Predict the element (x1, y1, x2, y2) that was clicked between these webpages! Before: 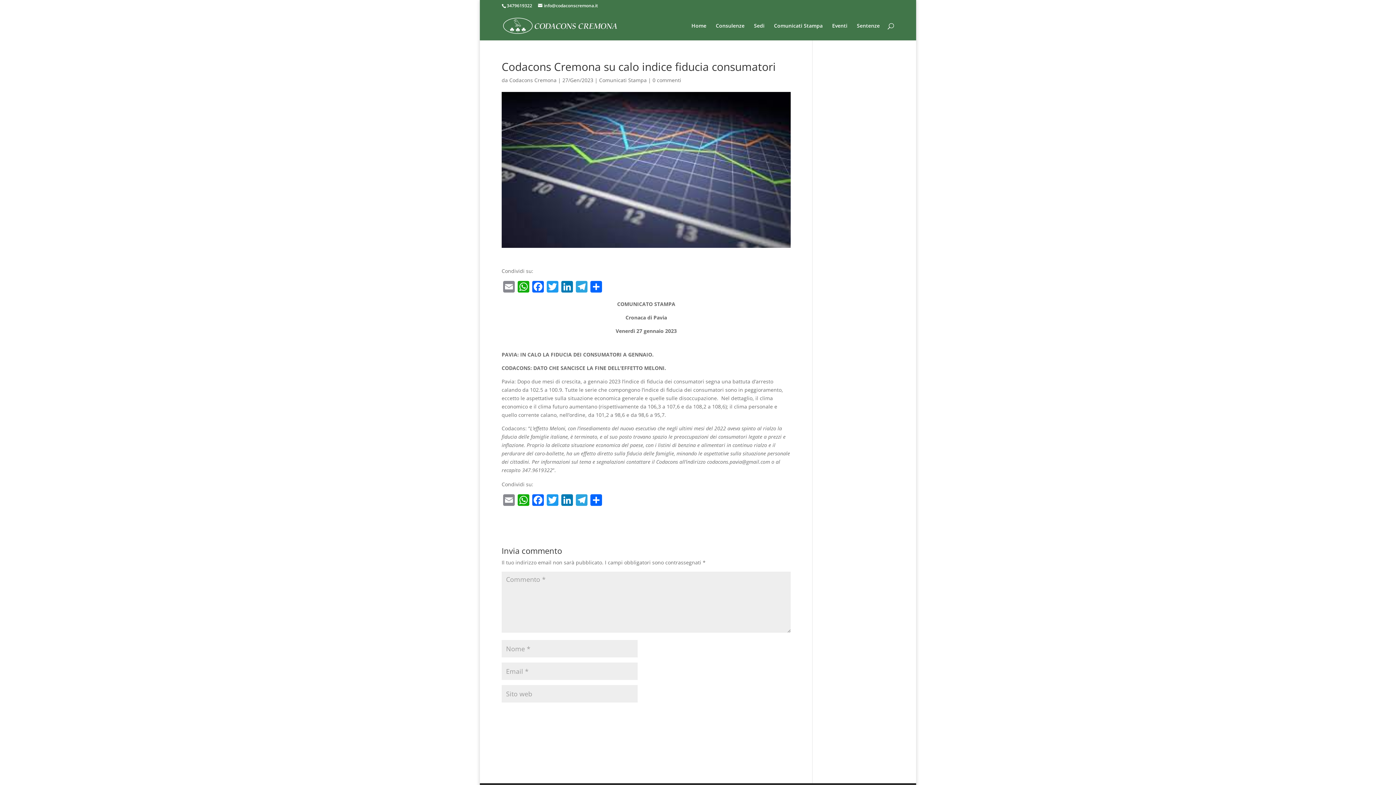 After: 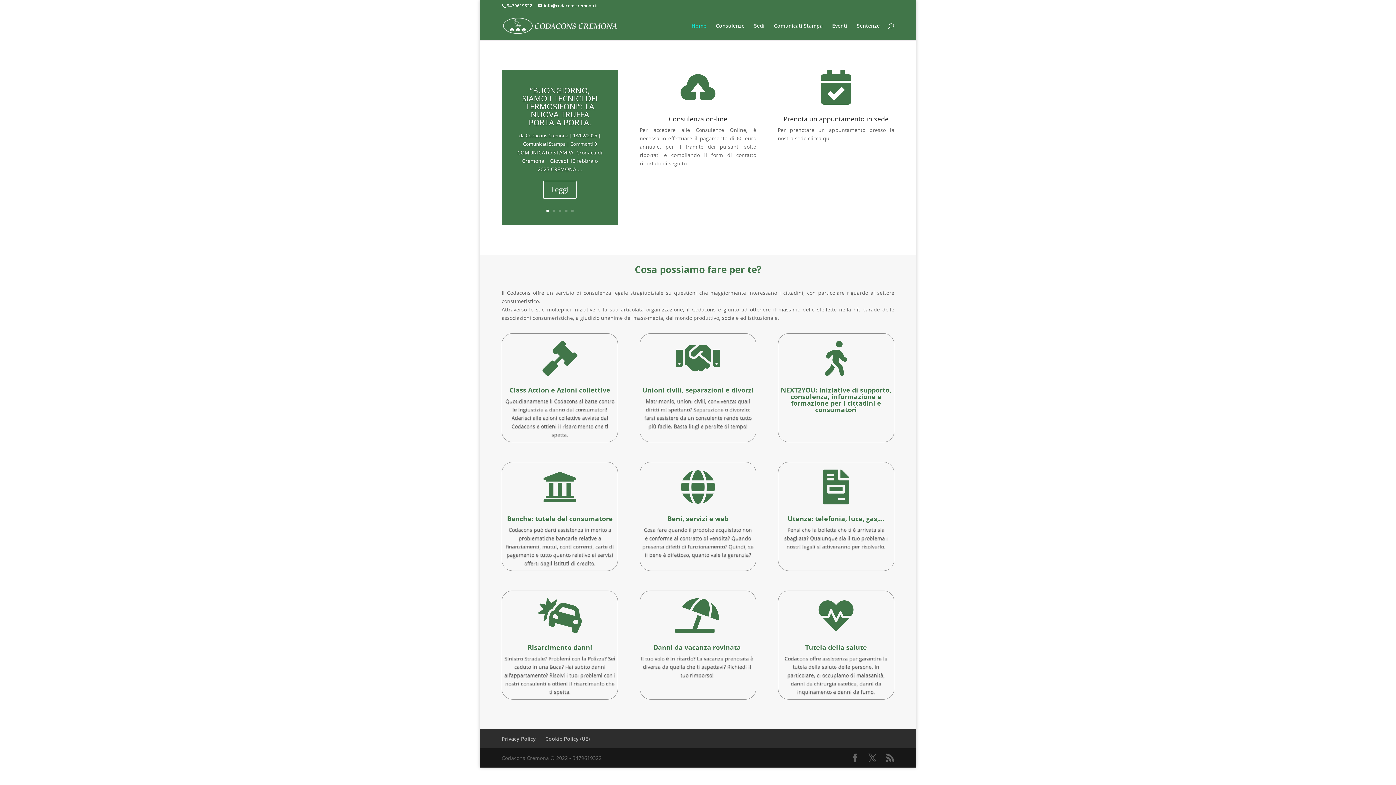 Action: bbox: (503, 21, 624, 28)